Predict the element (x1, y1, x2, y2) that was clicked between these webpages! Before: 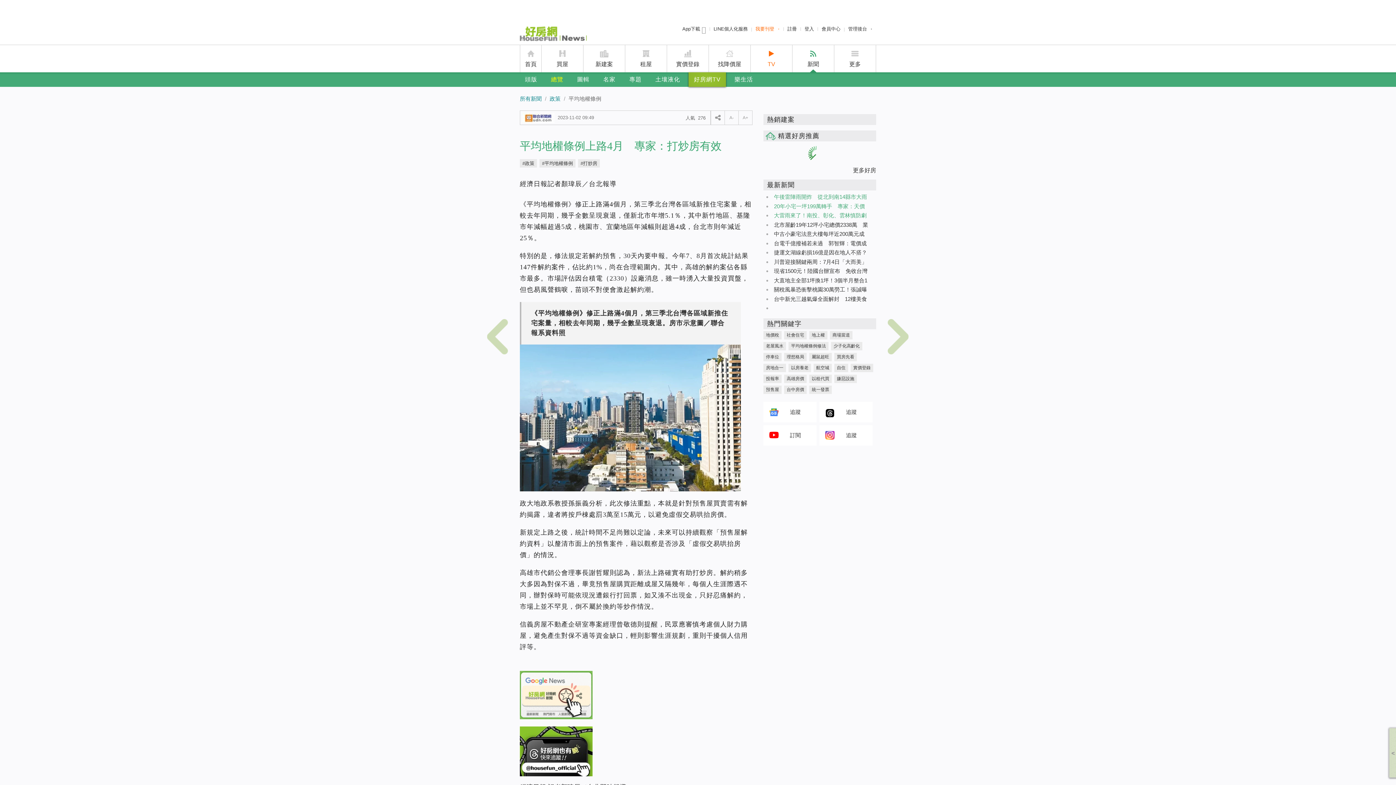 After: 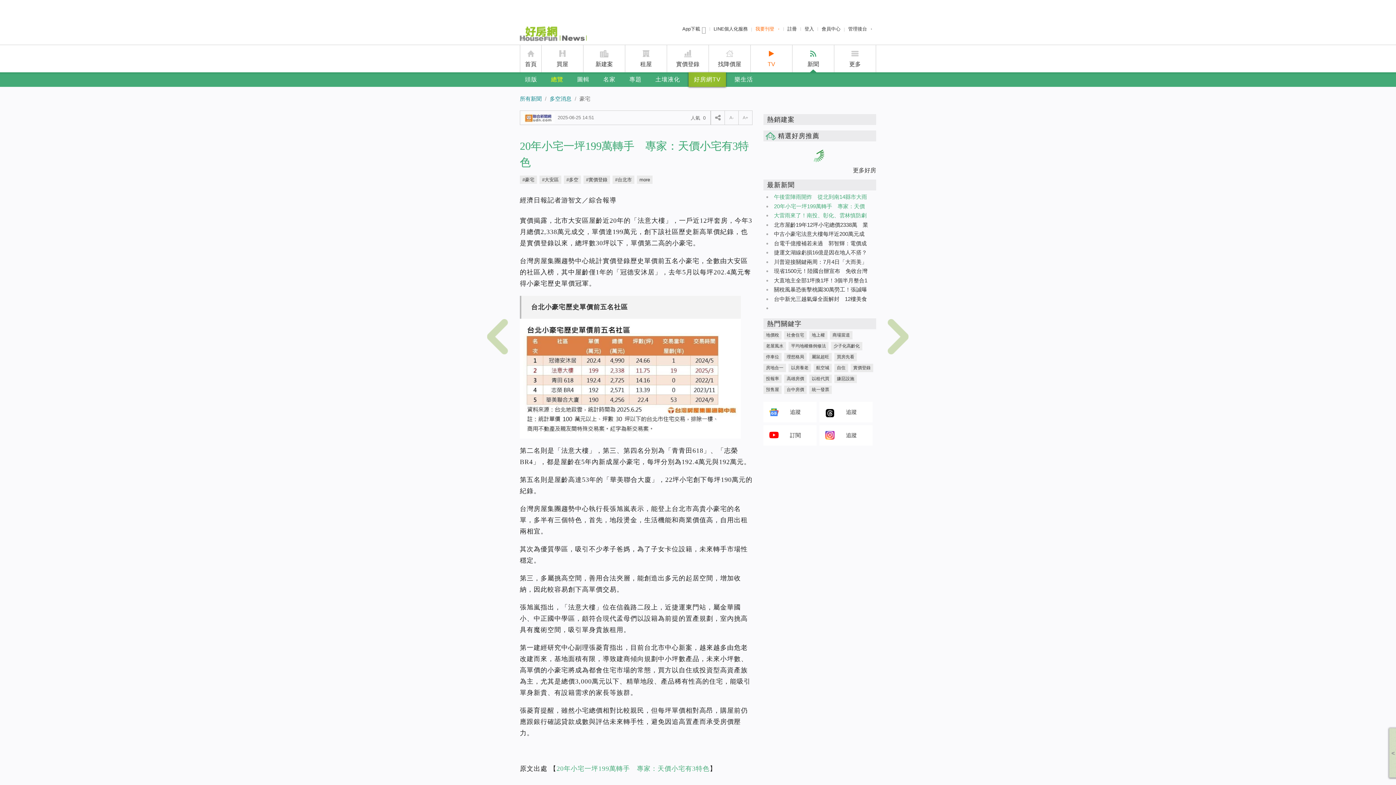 Action: bbox: (774, 608, 865, 614) label: 20年小宅一坪199萬轉手　專家：天價